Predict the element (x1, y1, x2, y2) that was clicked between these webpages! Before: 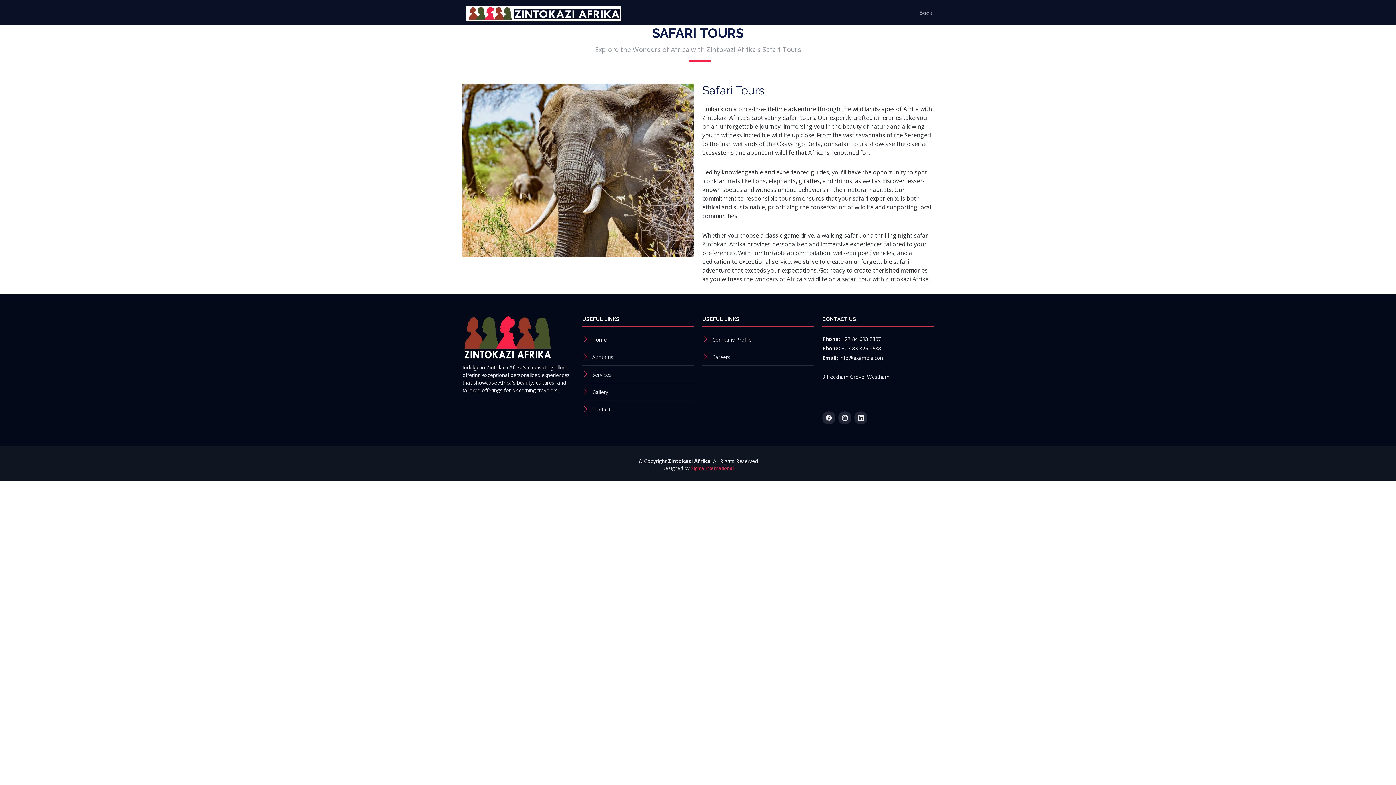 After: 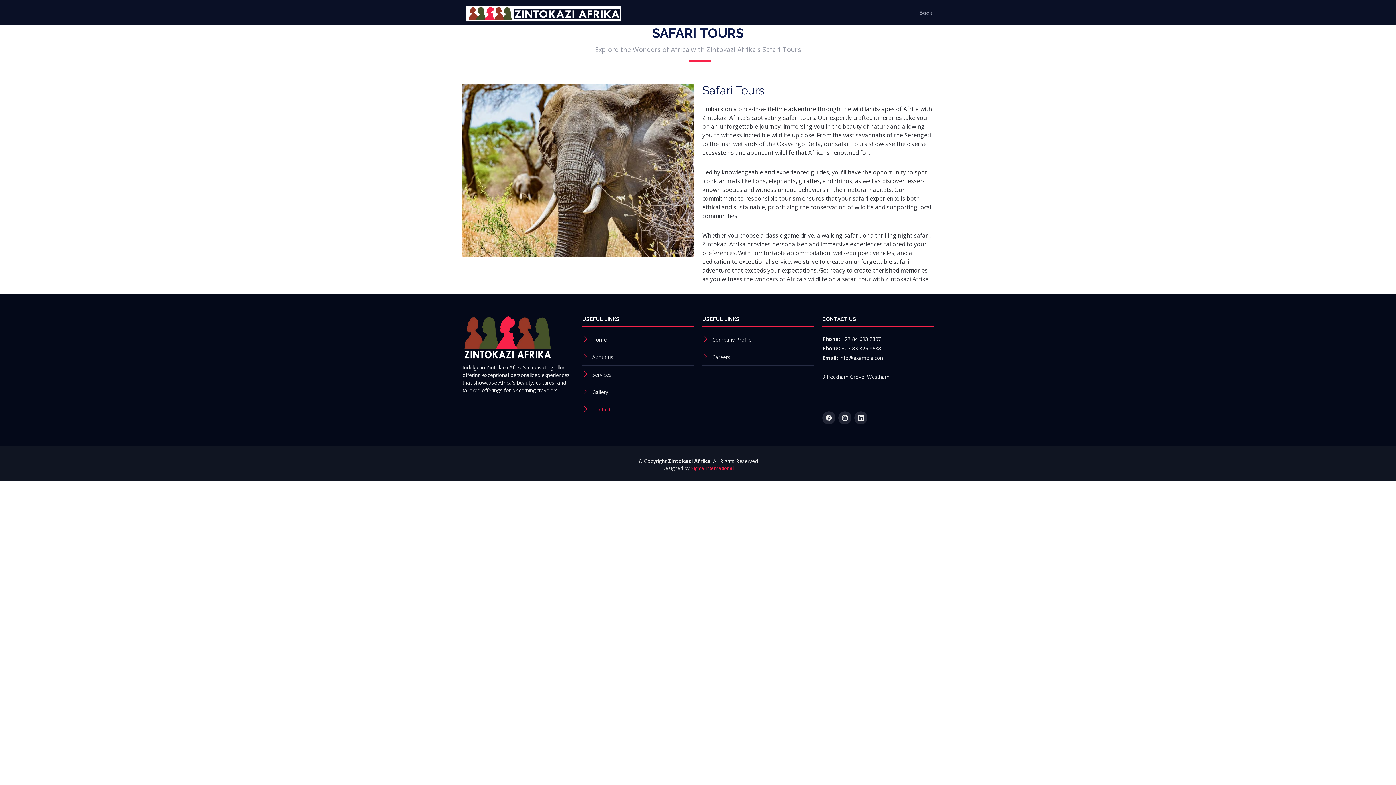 Action: label: Contact bbox: (592, 406, 610, 413)